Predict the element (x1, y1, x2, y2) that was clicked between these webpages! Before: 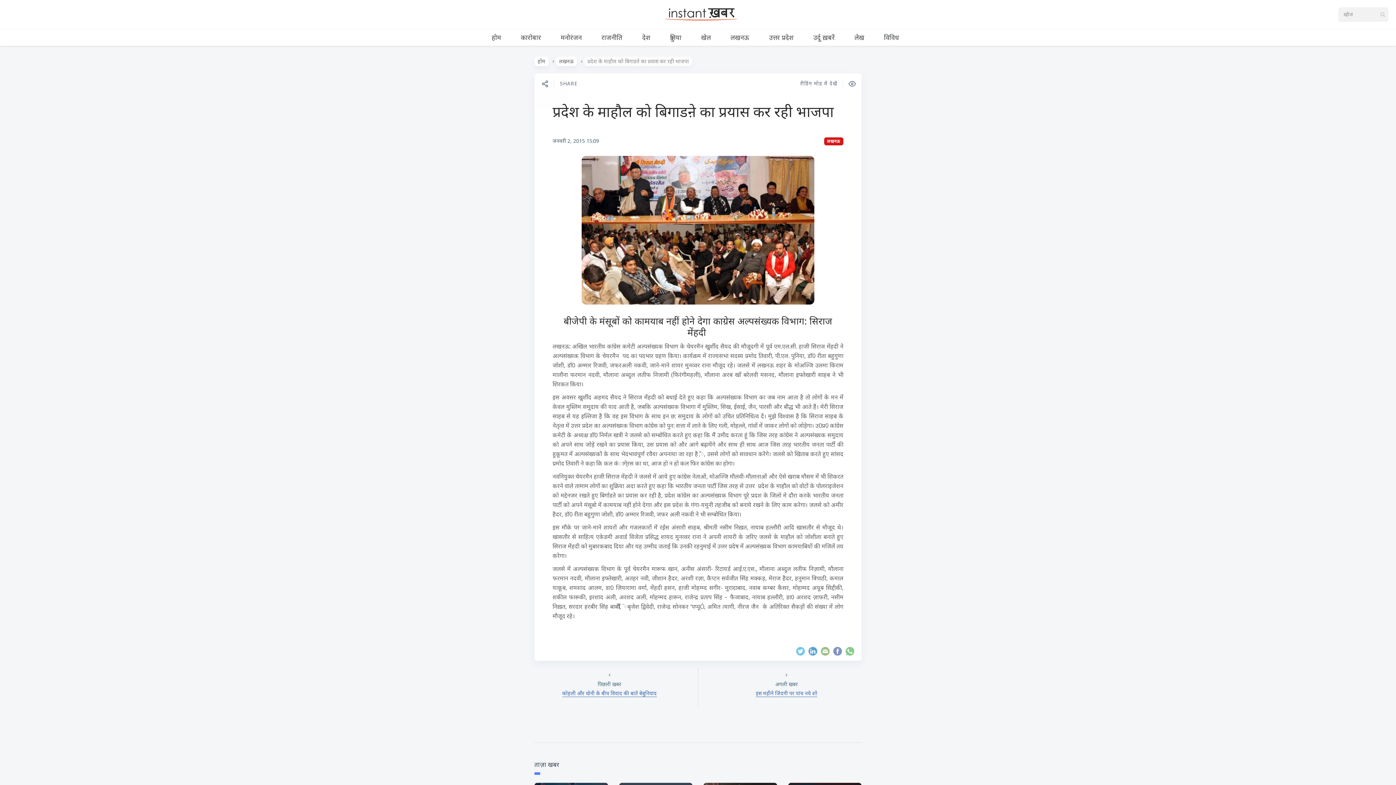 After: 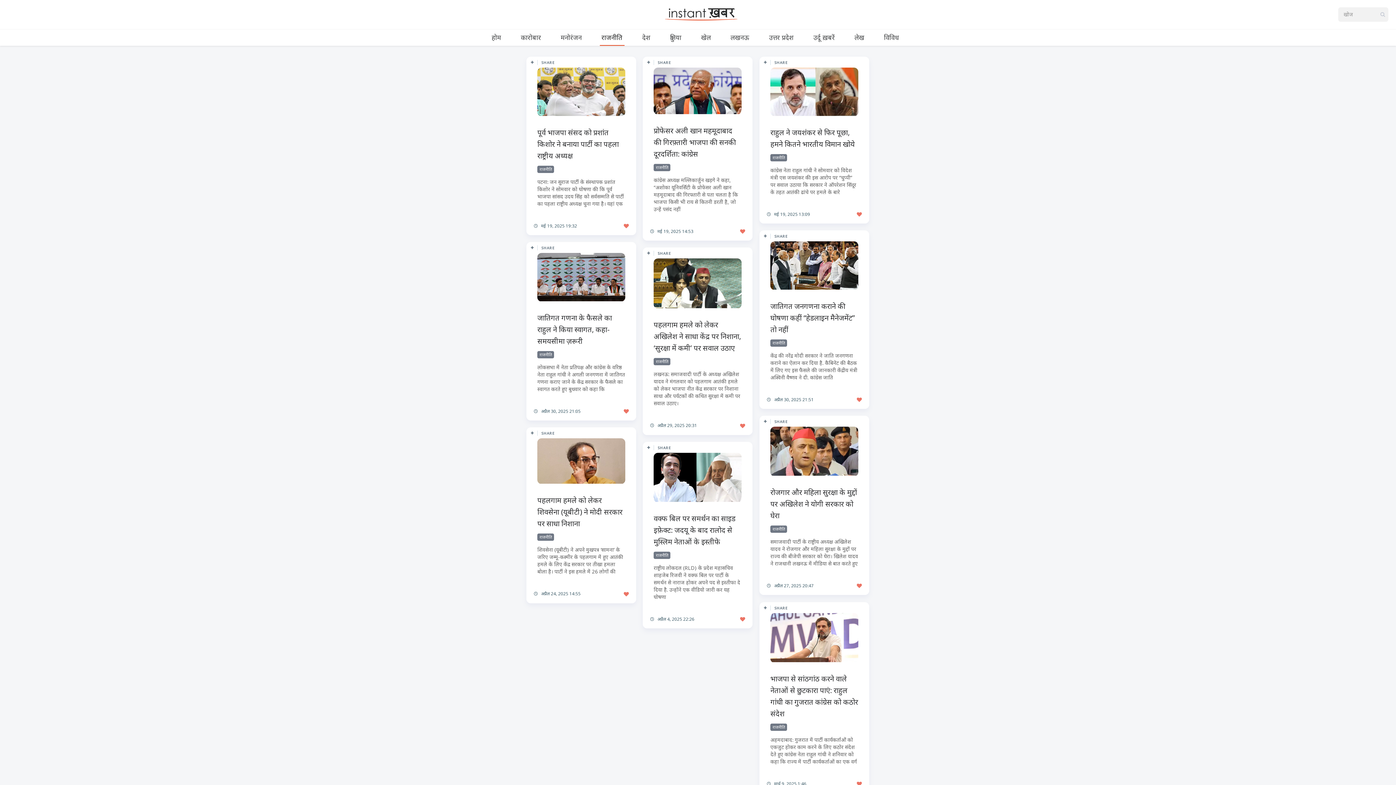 Action: bbox: (599, 29, 624, 45) label: राजनीति